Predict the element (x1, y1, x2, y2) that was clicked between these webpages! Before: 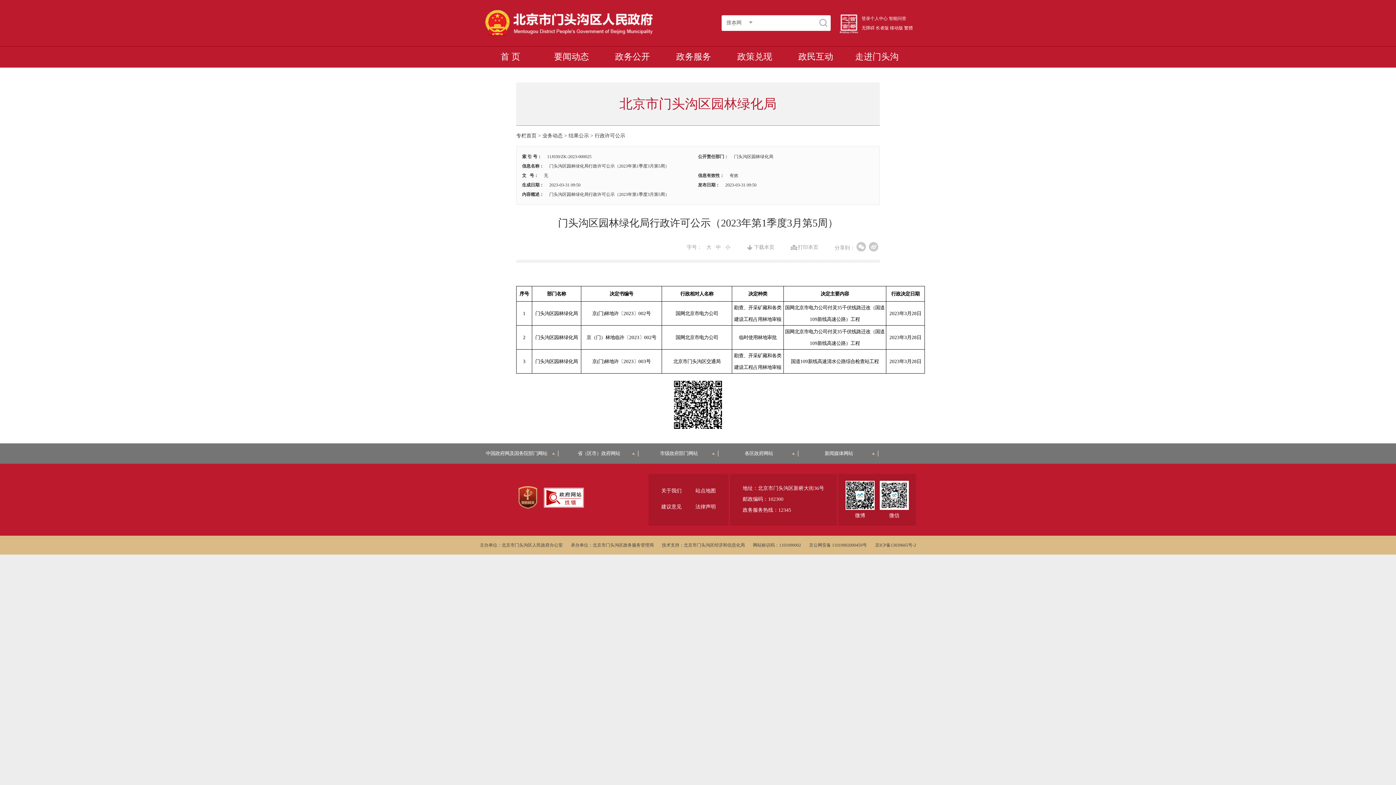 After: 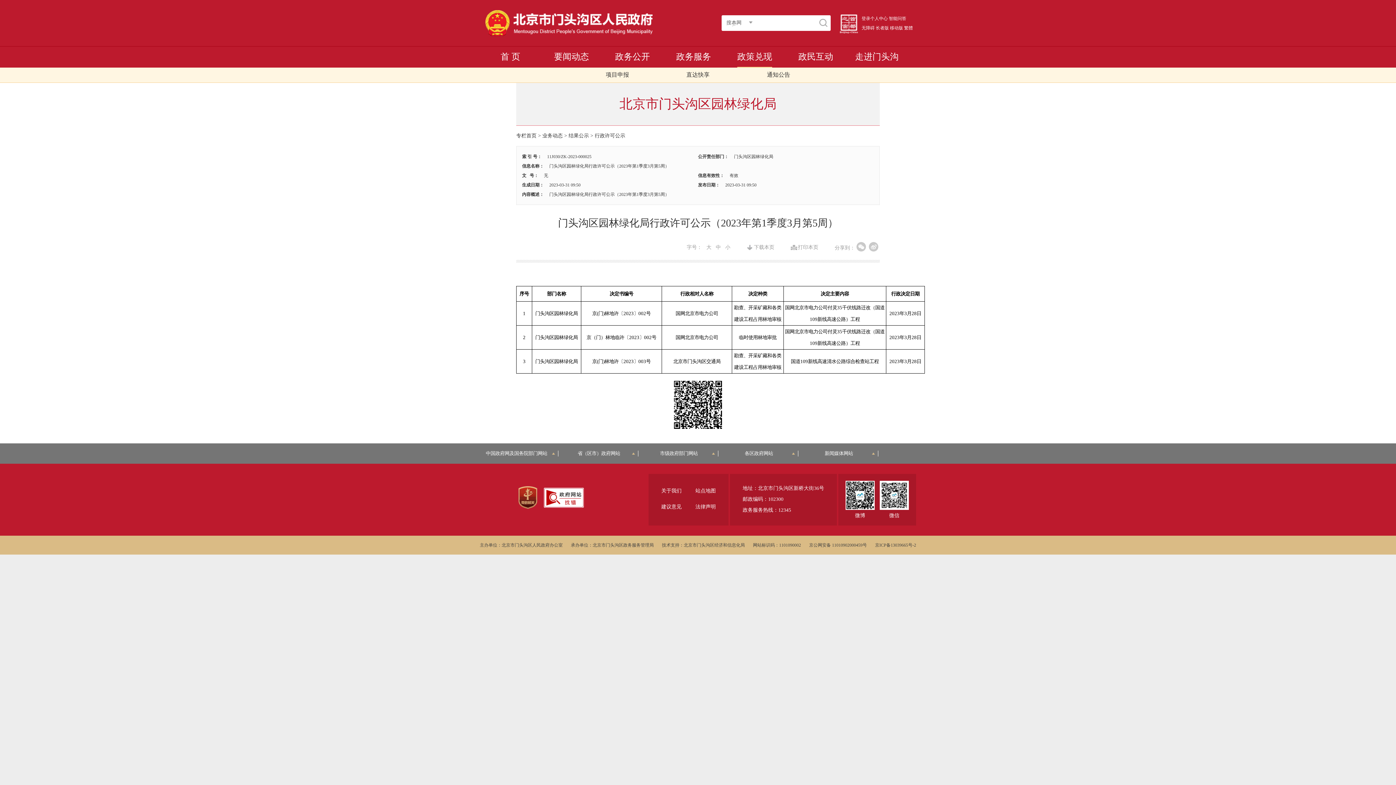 Action: label: 政策兑现 bbox: (737, 46, 772, 66)